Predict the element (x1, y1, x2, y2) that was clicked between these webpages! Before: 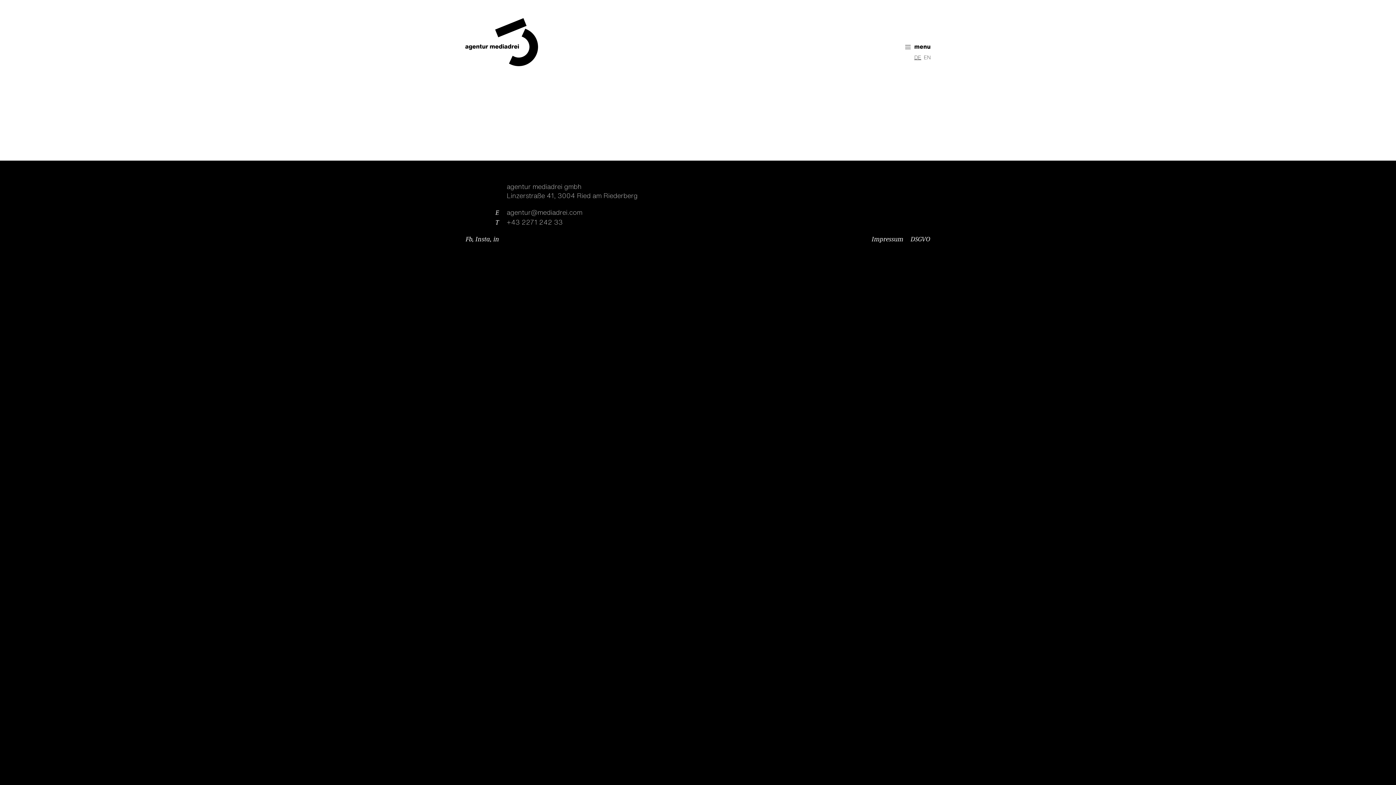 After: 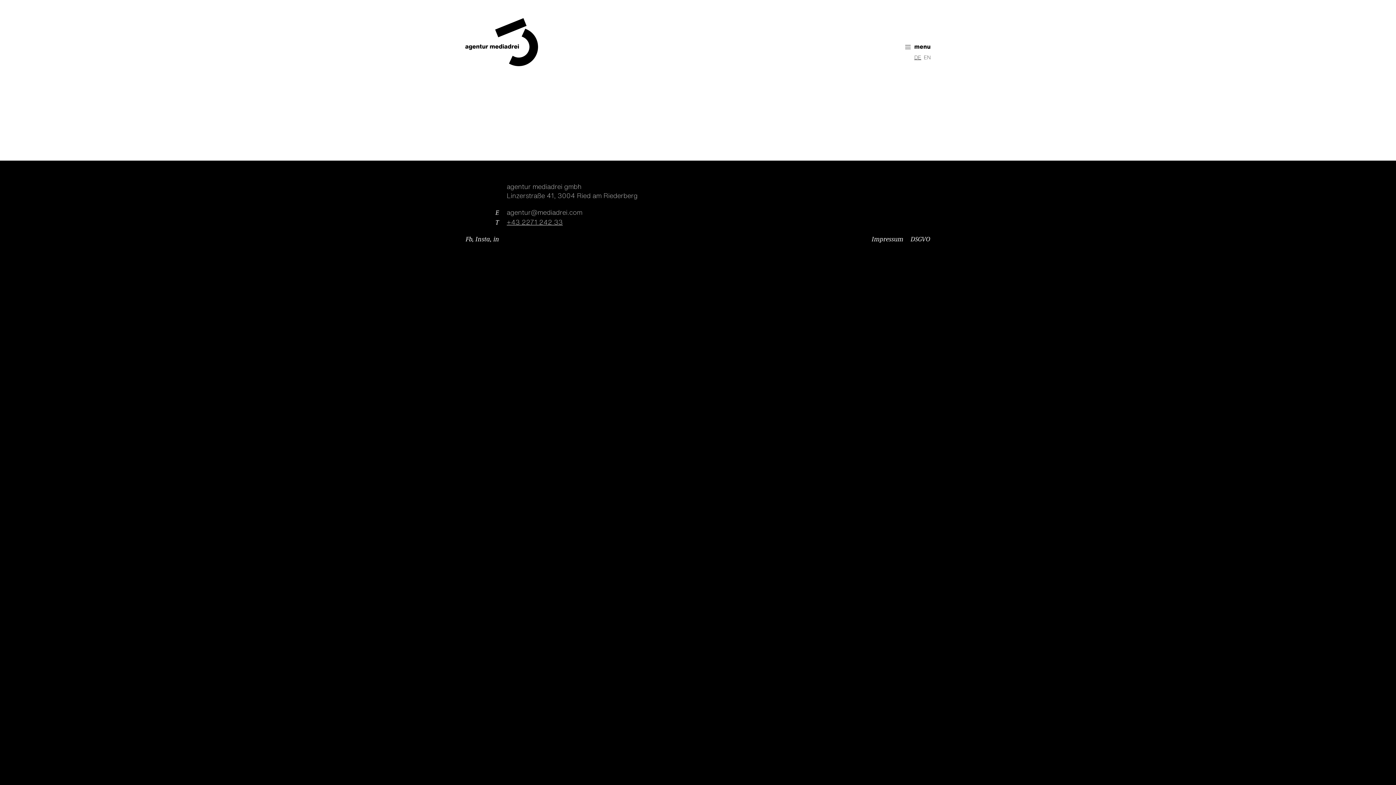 Action: label: +43 2271 242 33 bbox: (506, 219, 562, 226)